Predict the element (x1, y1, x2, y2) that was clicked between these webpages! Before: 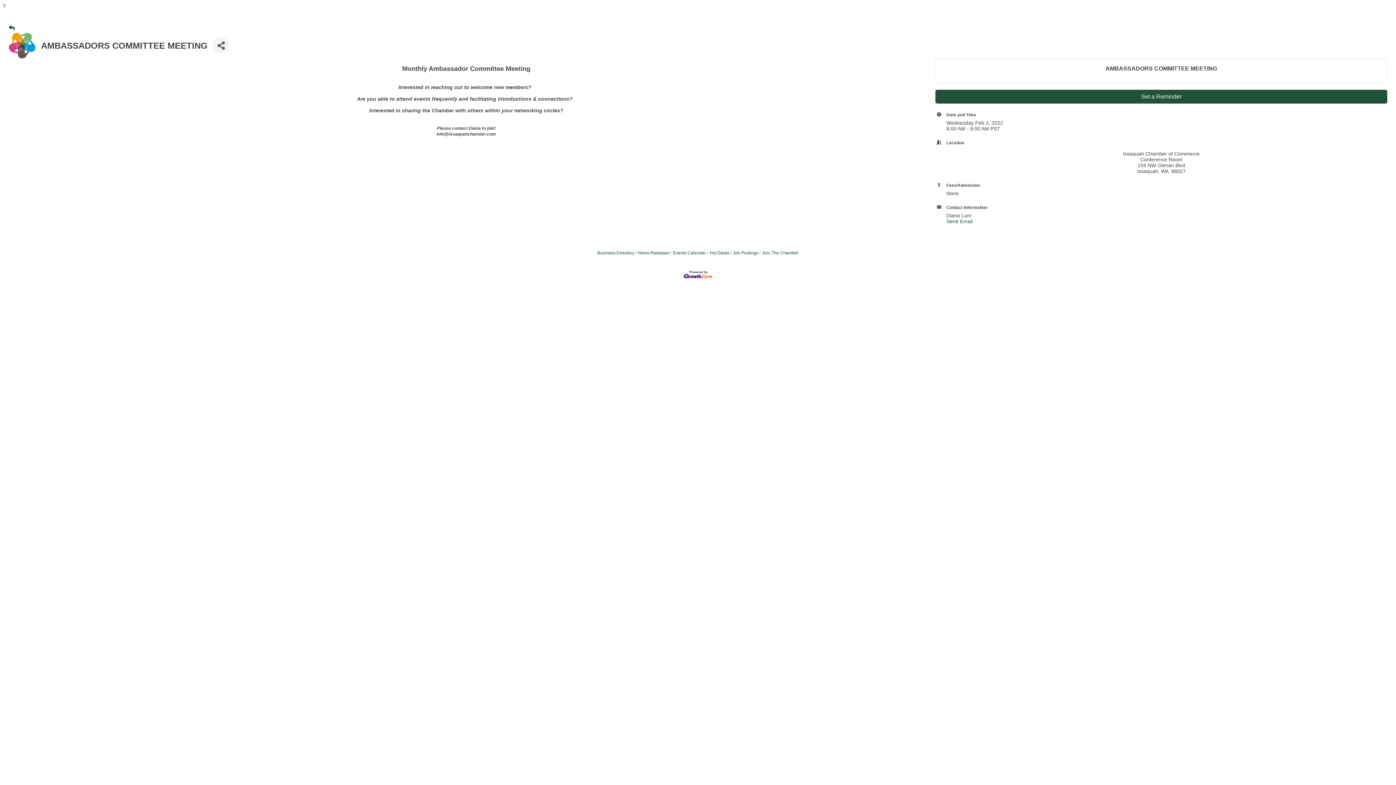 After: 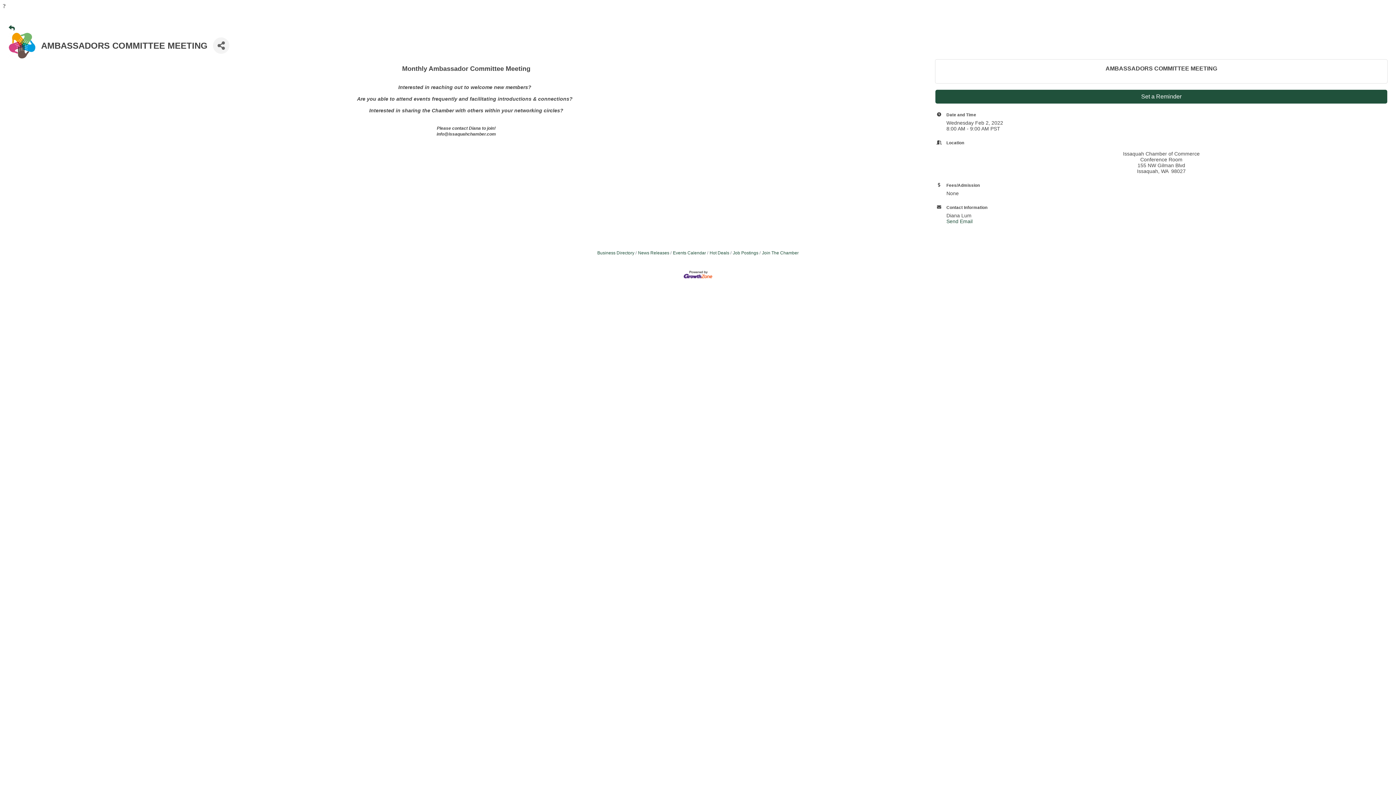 Action: bbox: (683, 271, 712, 277)